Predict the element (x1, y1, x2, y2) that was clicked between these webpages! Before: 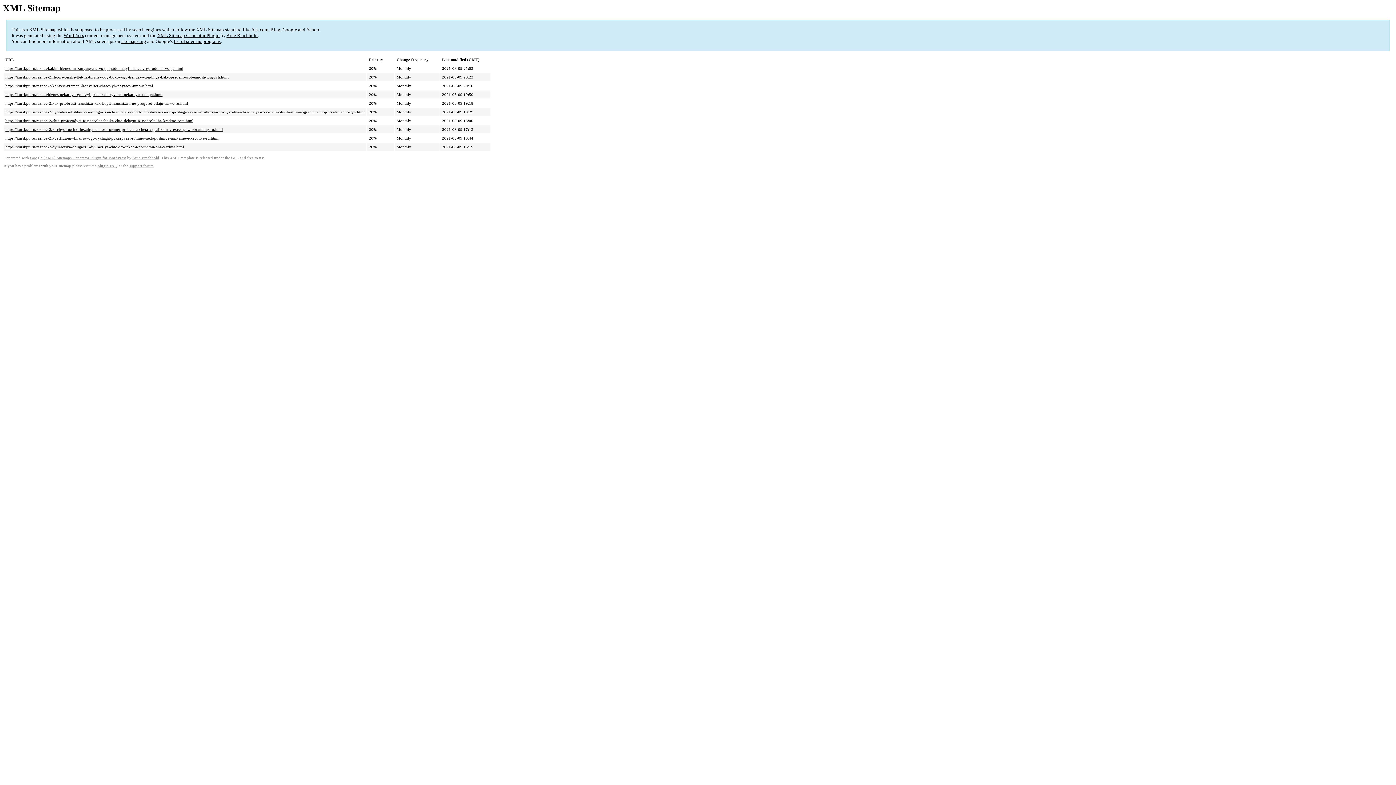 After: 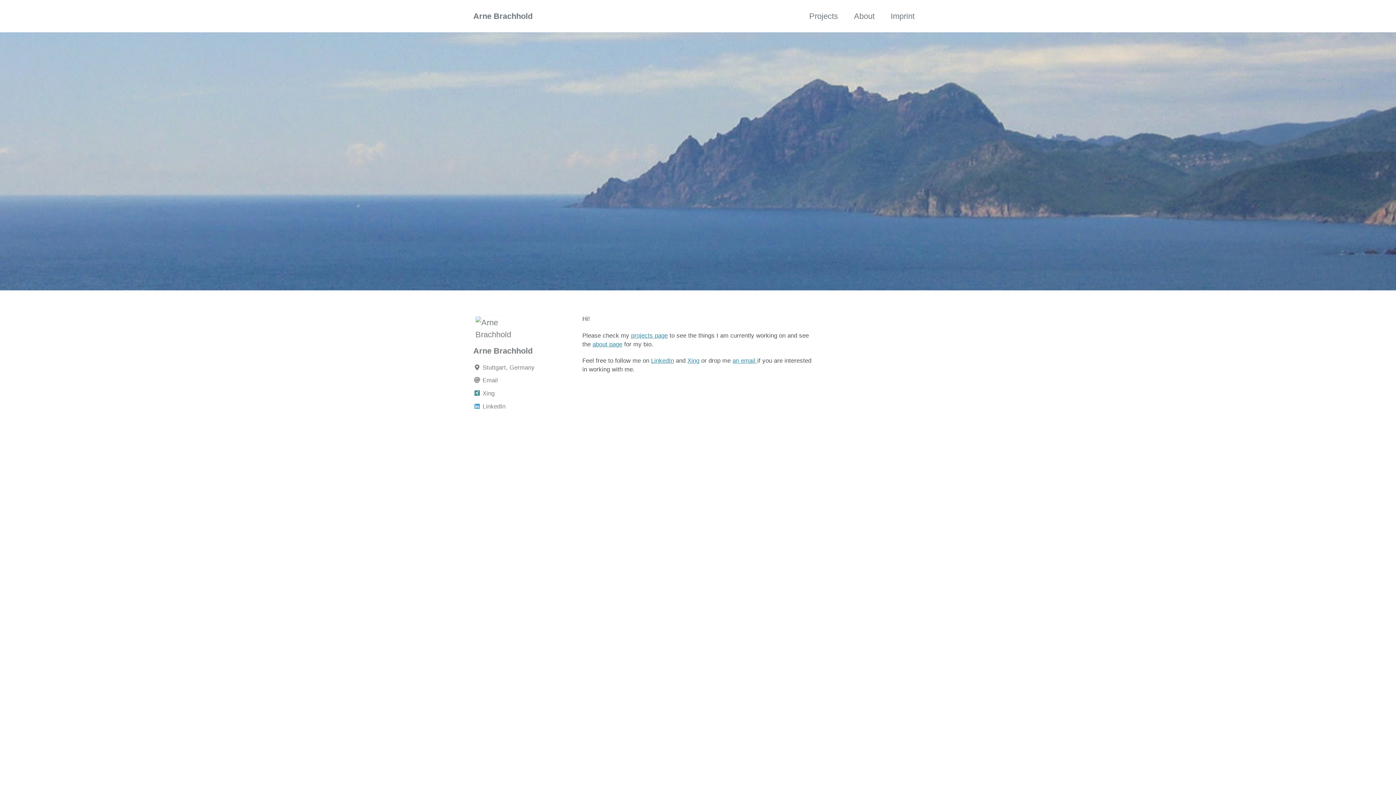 Action: label: Arne Brachhold bbox: (132, 156, 159, 160)